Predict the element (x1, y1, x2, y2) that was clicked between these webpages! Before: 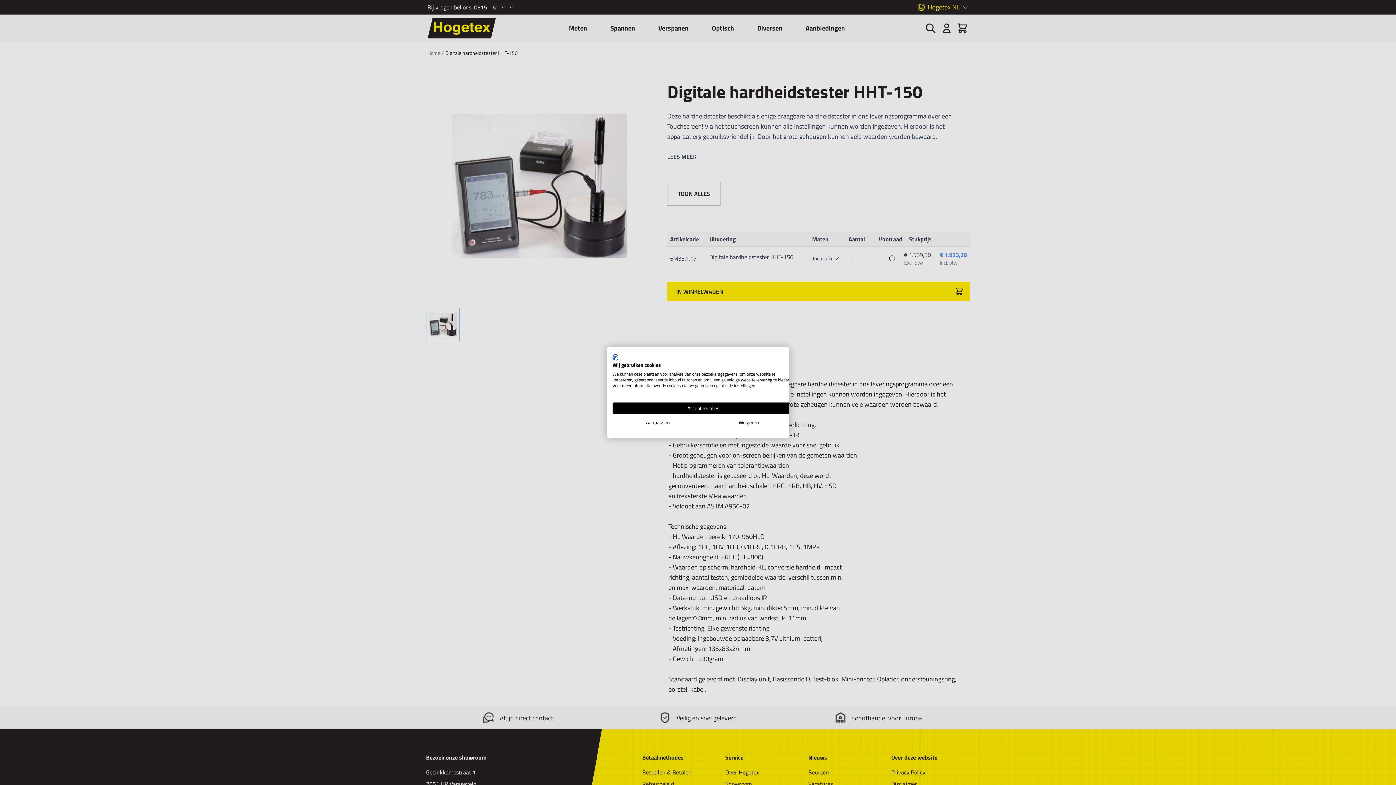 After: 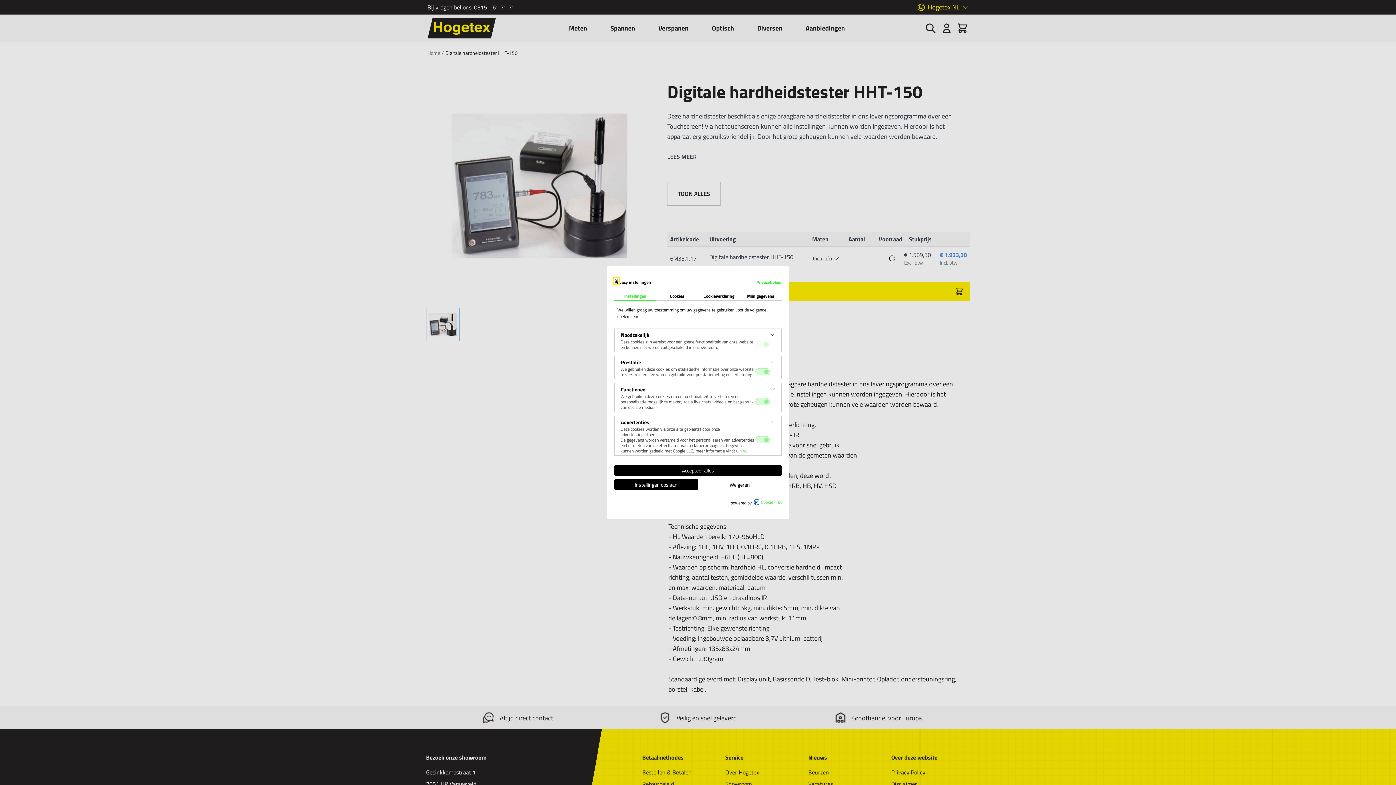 Action: label: Pas cookie voorkeuren aan bbox: (612, 416, 703, 428)